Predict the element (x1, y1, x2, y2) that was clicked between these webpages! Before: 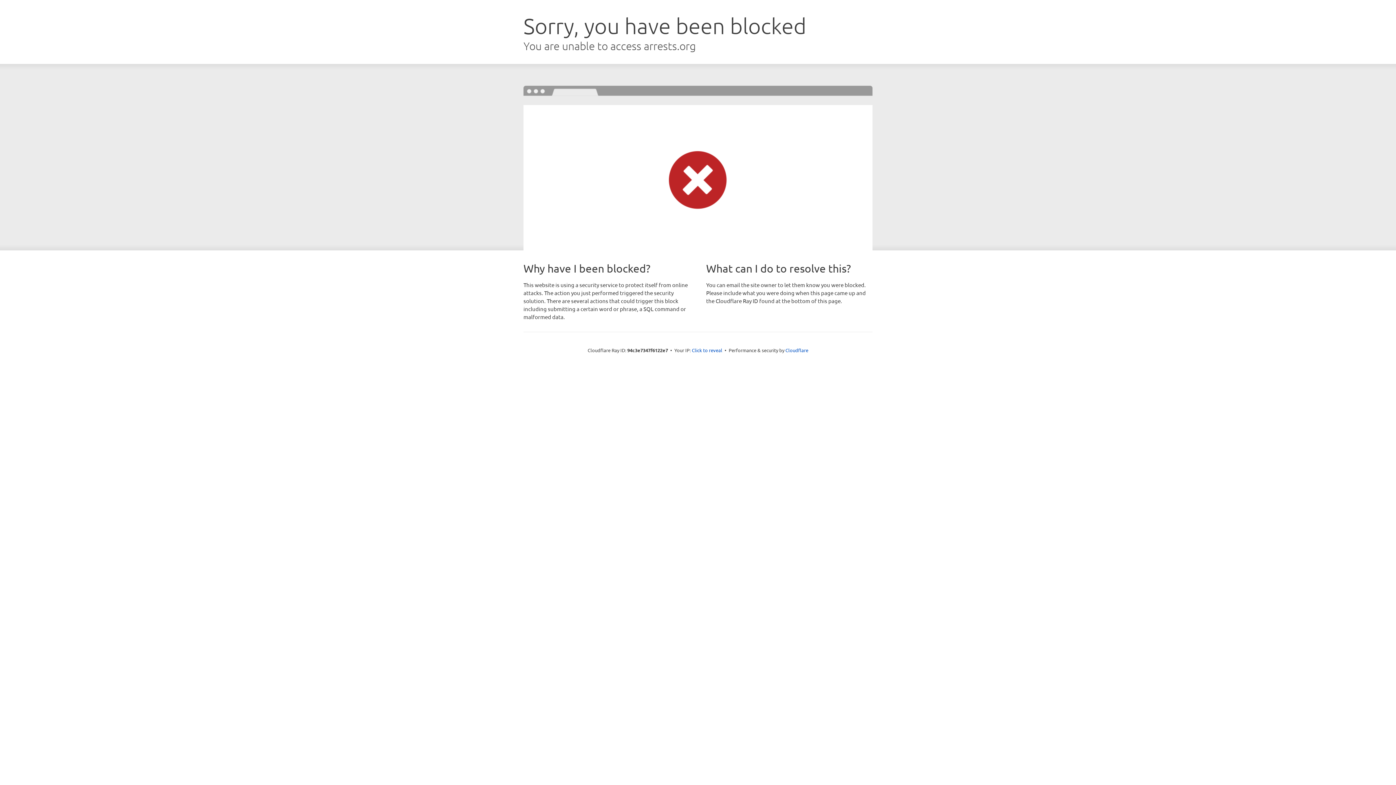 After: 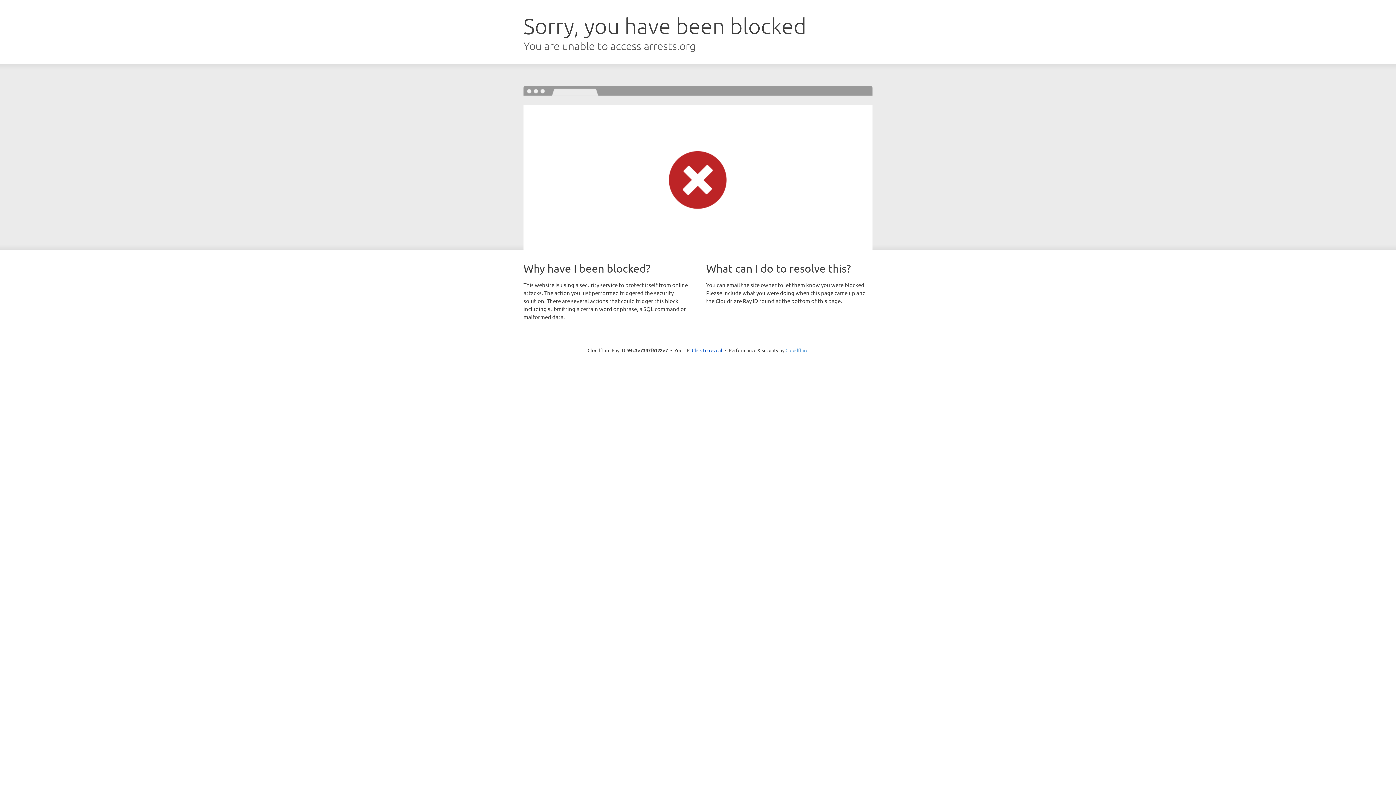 Action: bbox: (785, 347, 808, 353) label: Cloudflare